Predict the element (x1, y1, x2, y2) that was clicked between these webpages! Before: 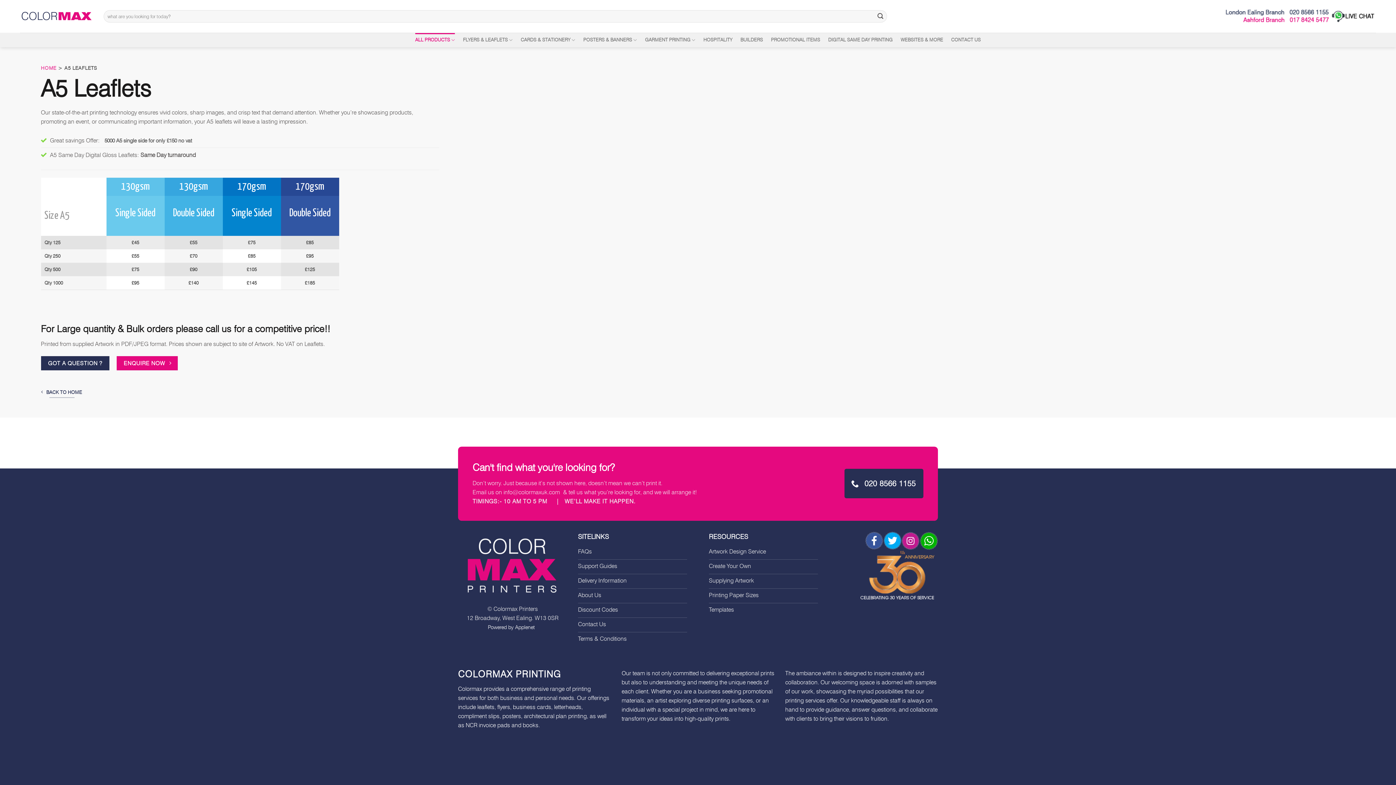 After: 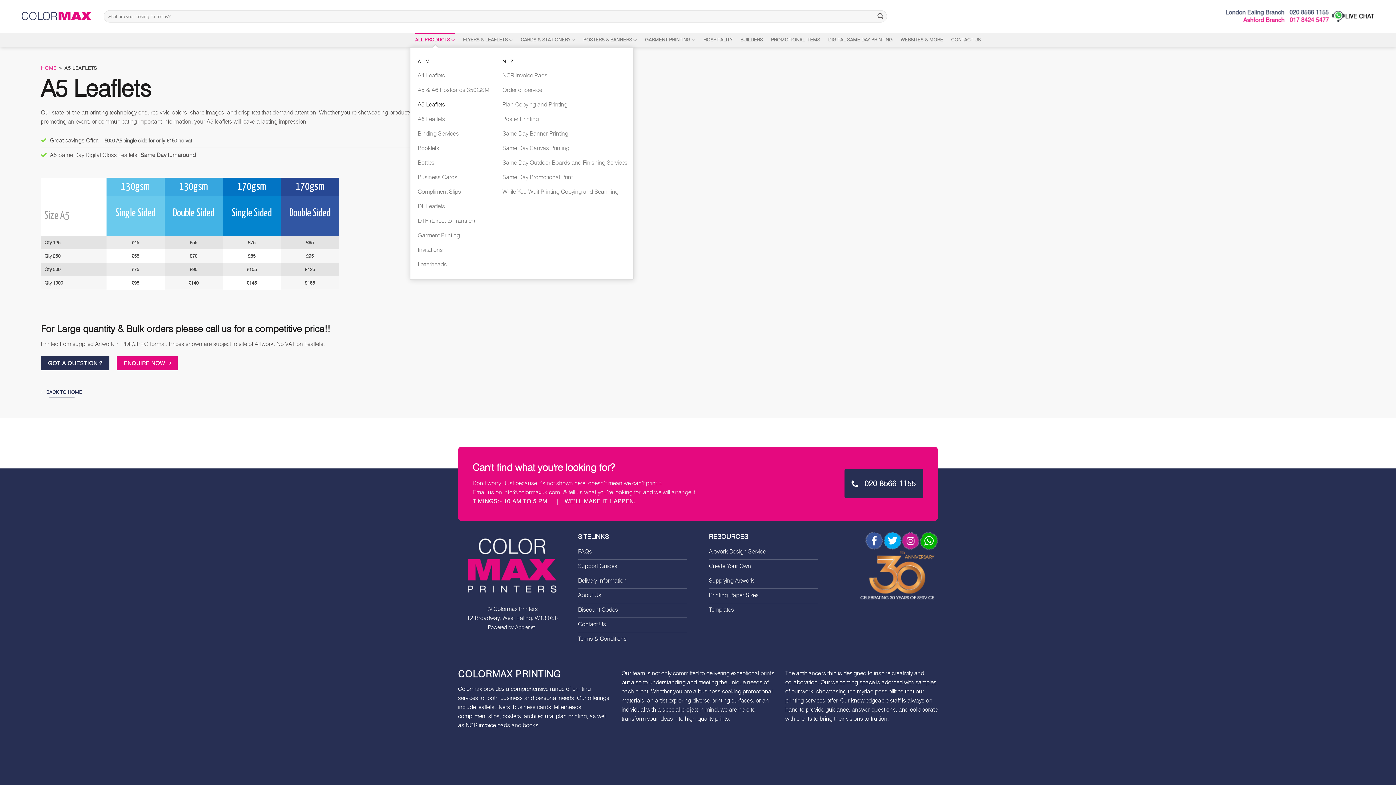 Action: label: ALL PRODUCTS bbox: (415, 32, 455, 47)